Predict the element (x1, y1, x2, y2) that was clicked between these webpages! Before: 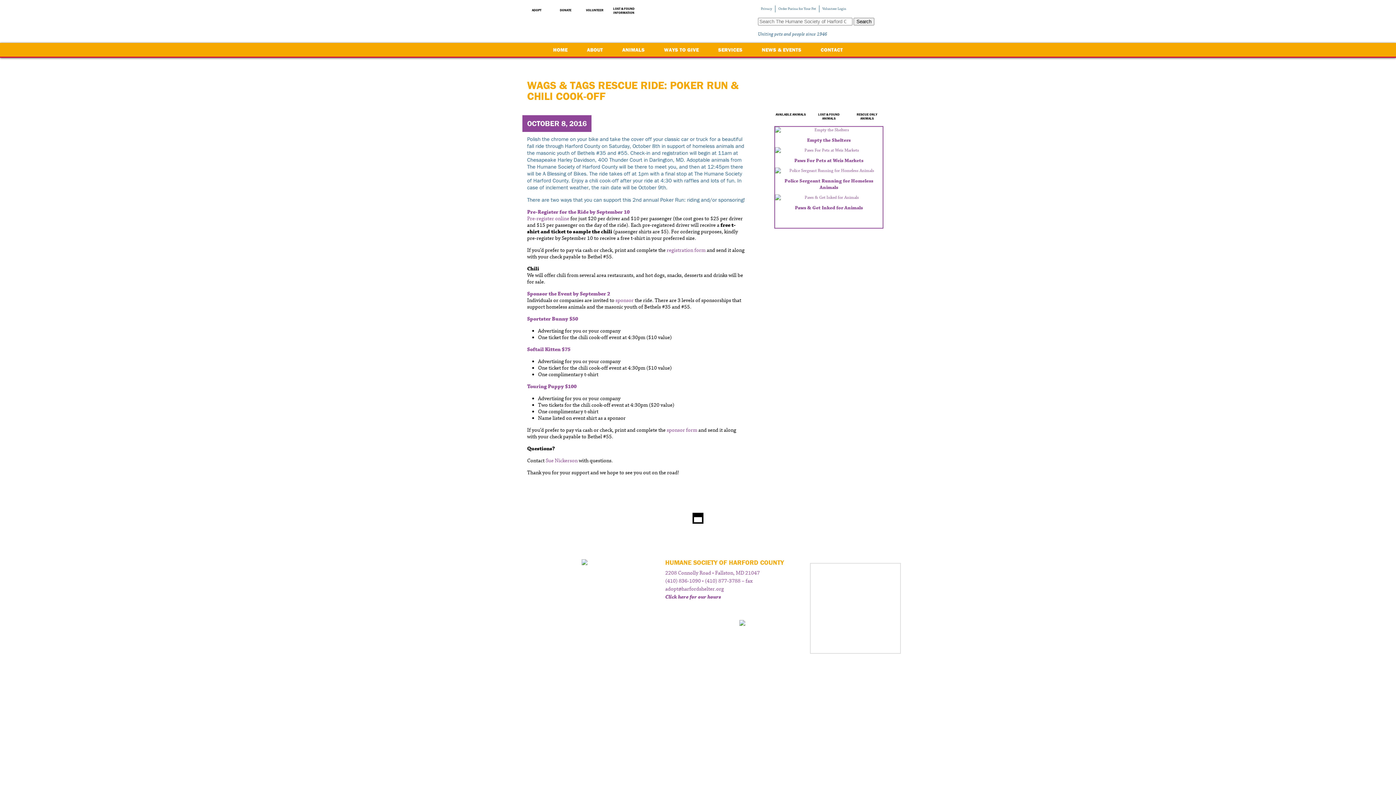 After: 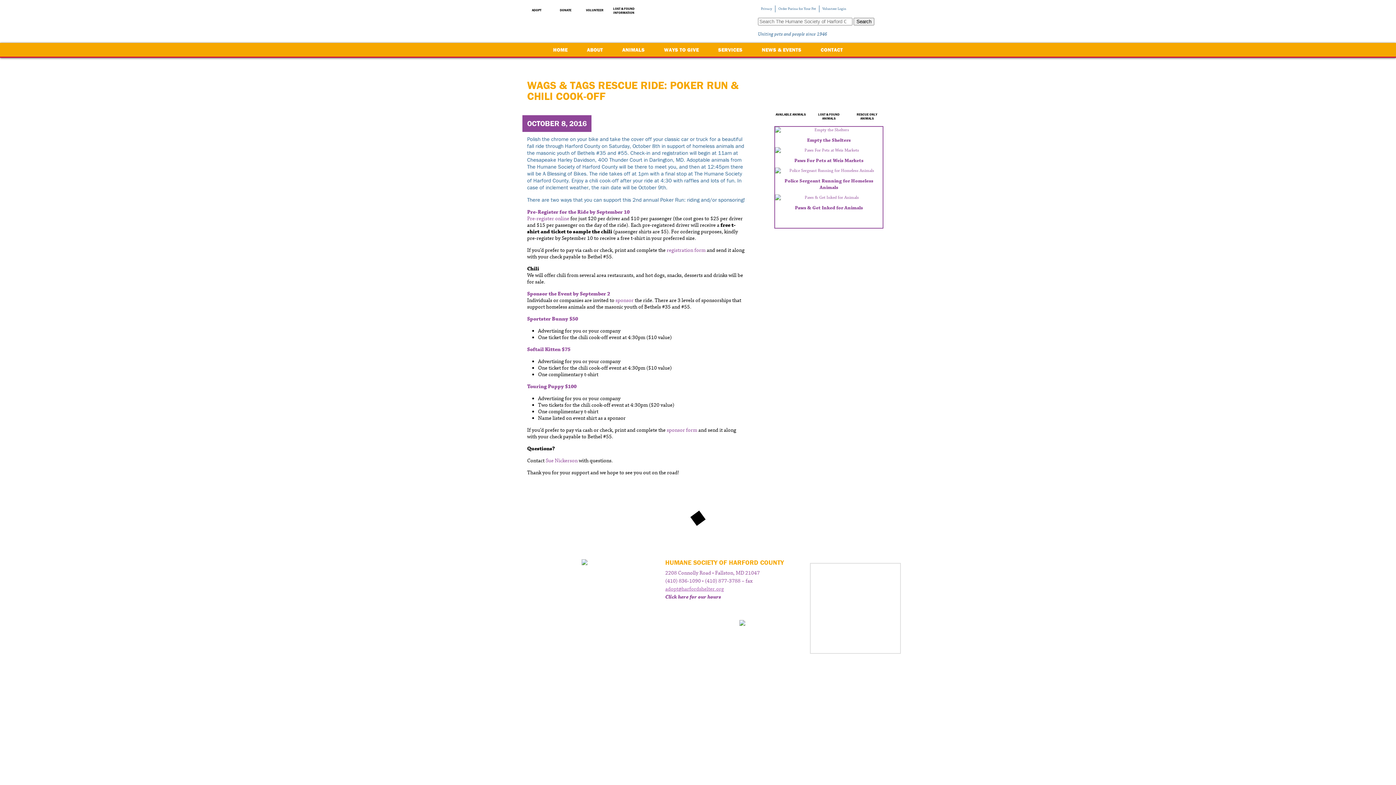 Action: bbox: (665, 585, 724, 592) label: adopt@harfordshelter.org